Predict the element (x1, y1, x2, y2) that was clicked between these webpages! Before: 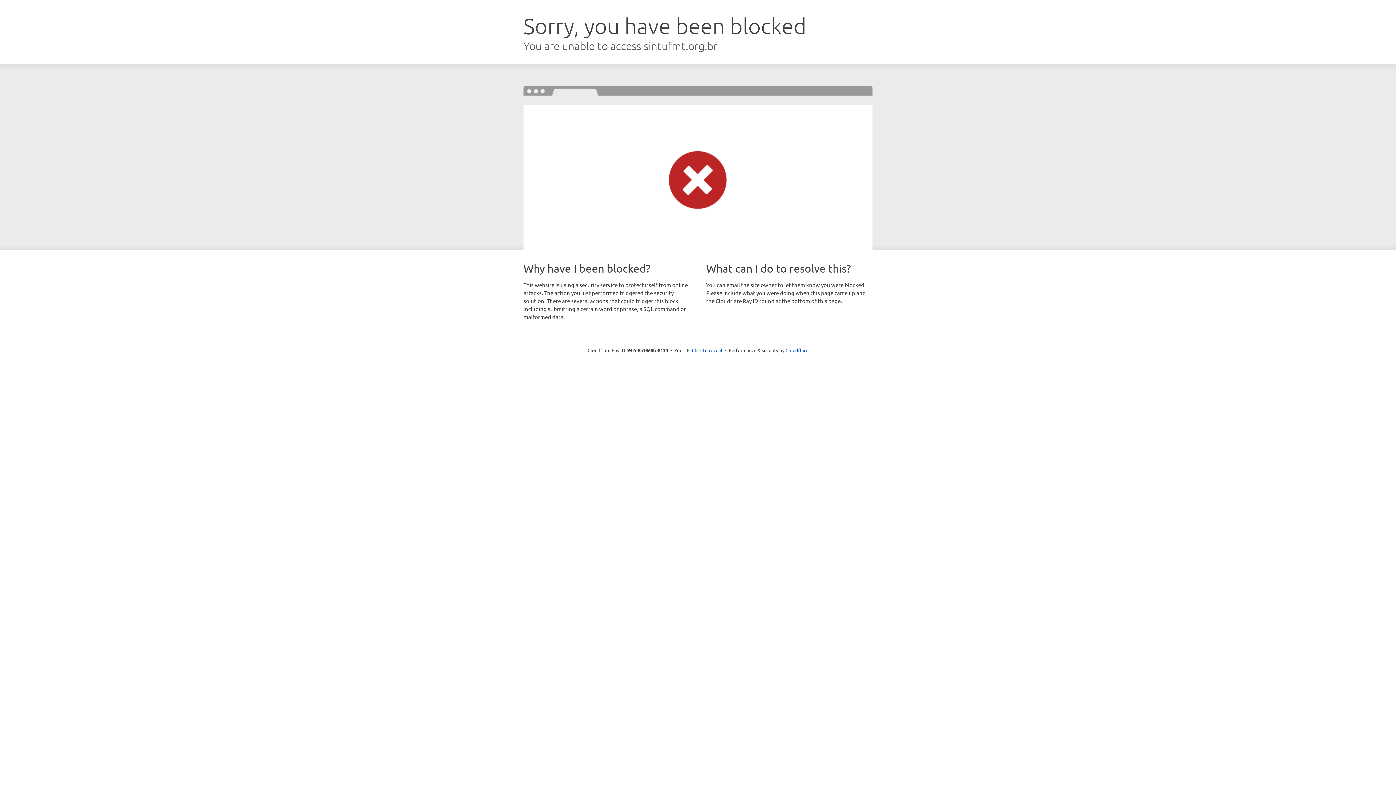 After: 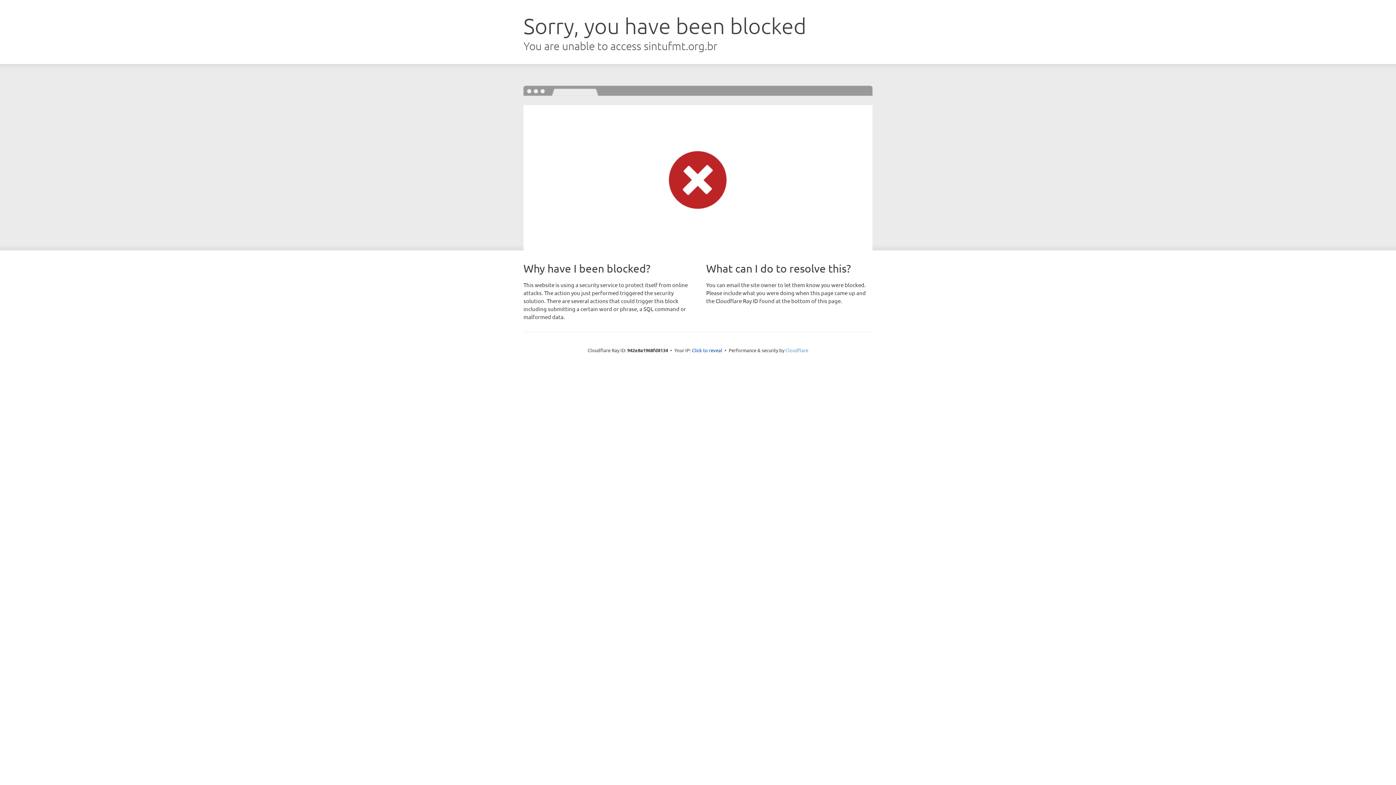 Action: bbox: (785, 347, 808, 353) label: Cloudflare